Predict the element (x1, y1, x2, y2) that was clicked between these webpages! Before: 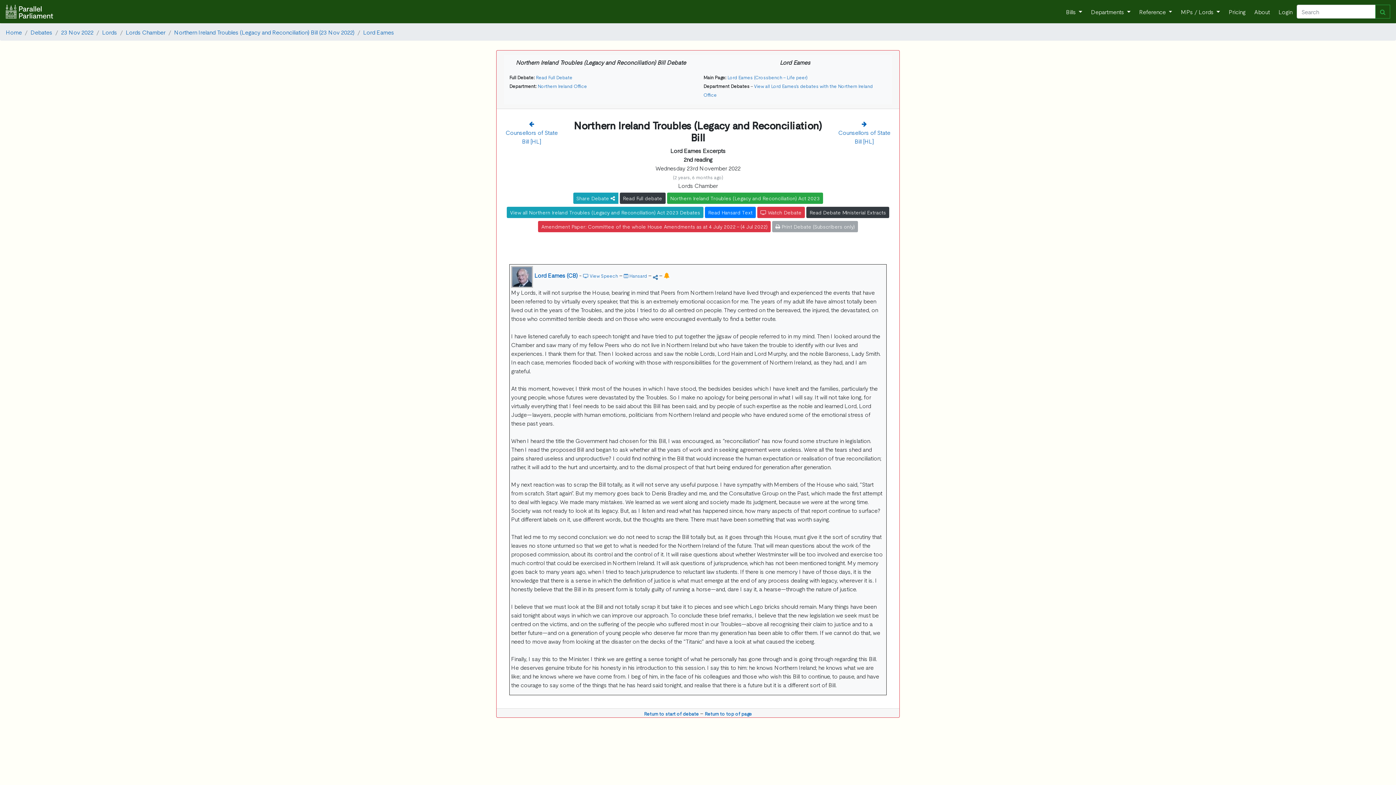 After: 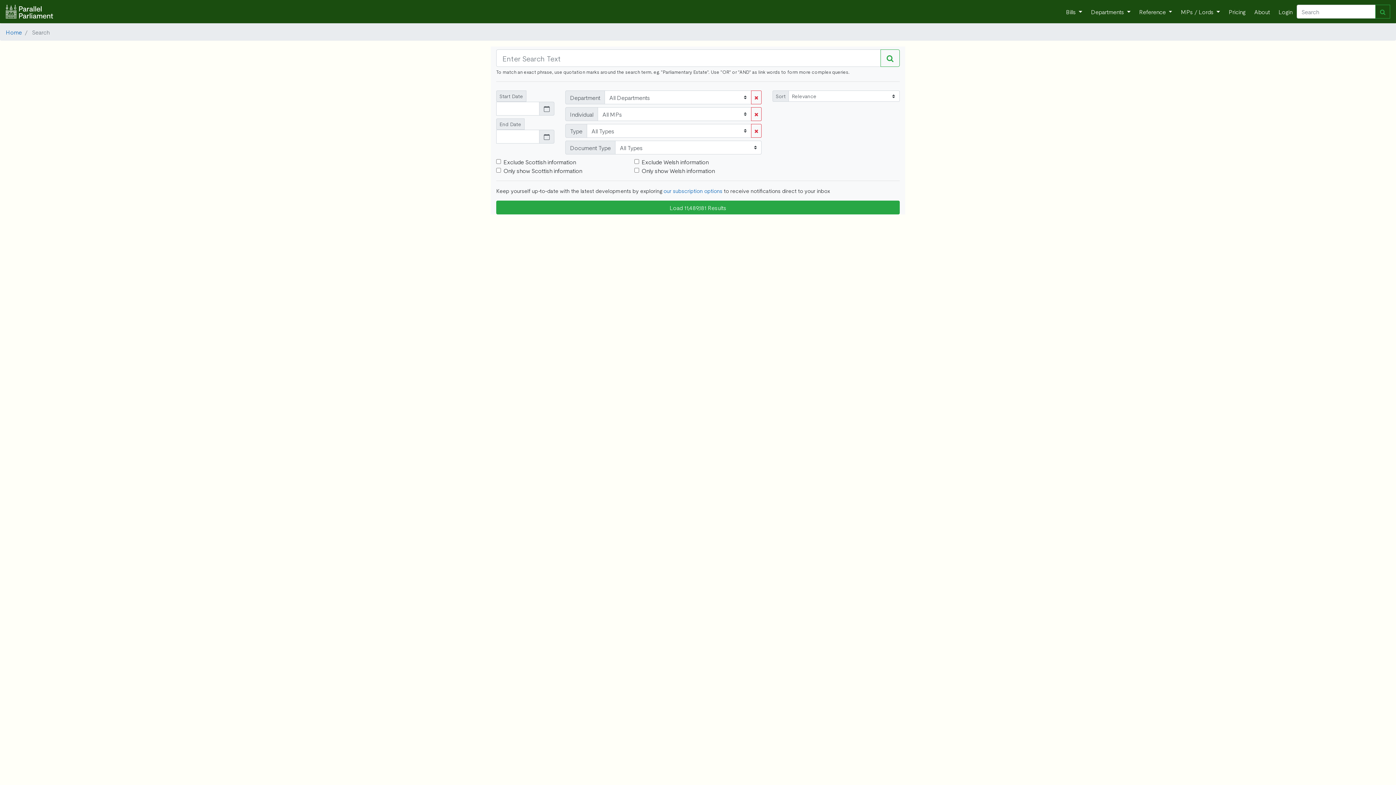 Action: bbox: (1375, 4, 1390, 18)